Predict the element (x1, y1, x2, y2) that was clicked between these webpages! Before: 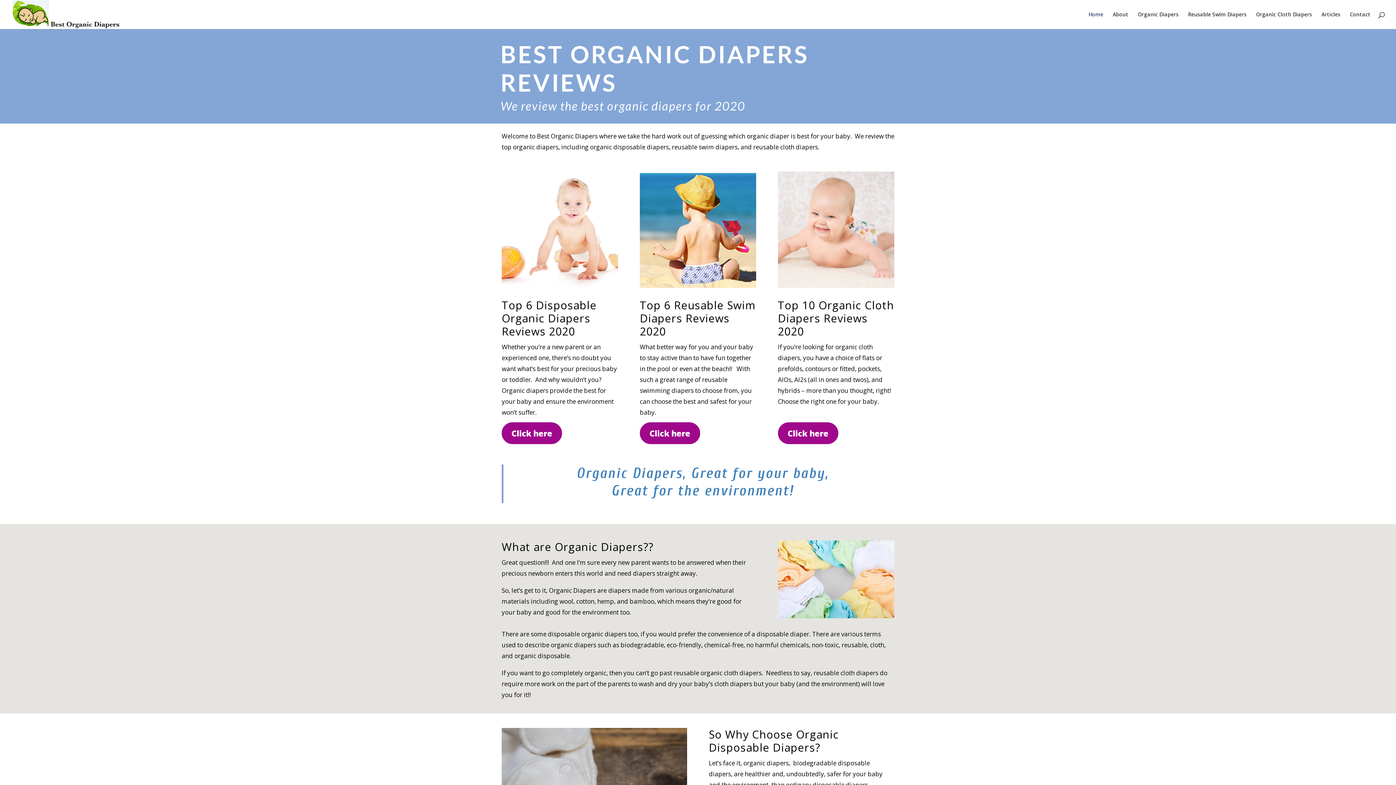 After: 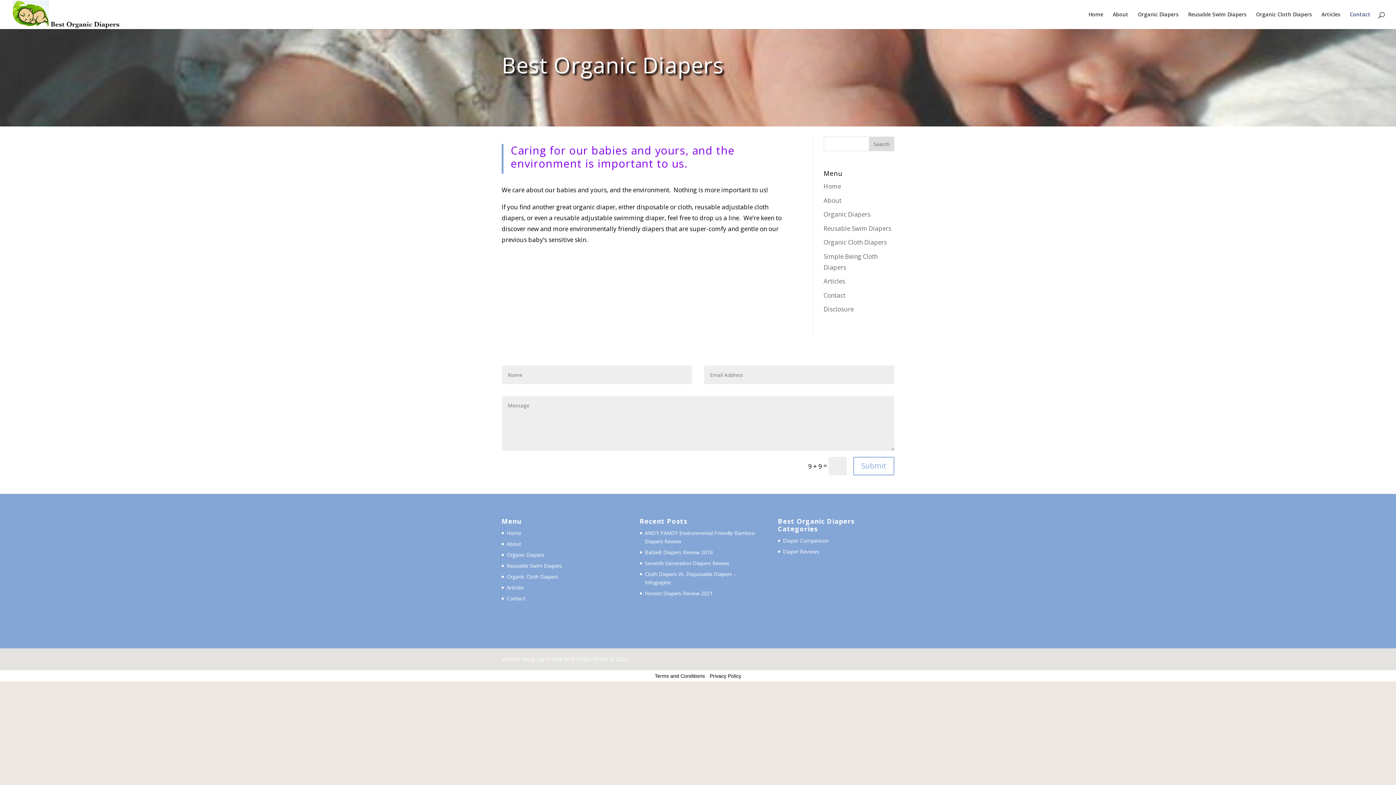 Action: label: Contact bbox: (1350, 12, 1370, 29)